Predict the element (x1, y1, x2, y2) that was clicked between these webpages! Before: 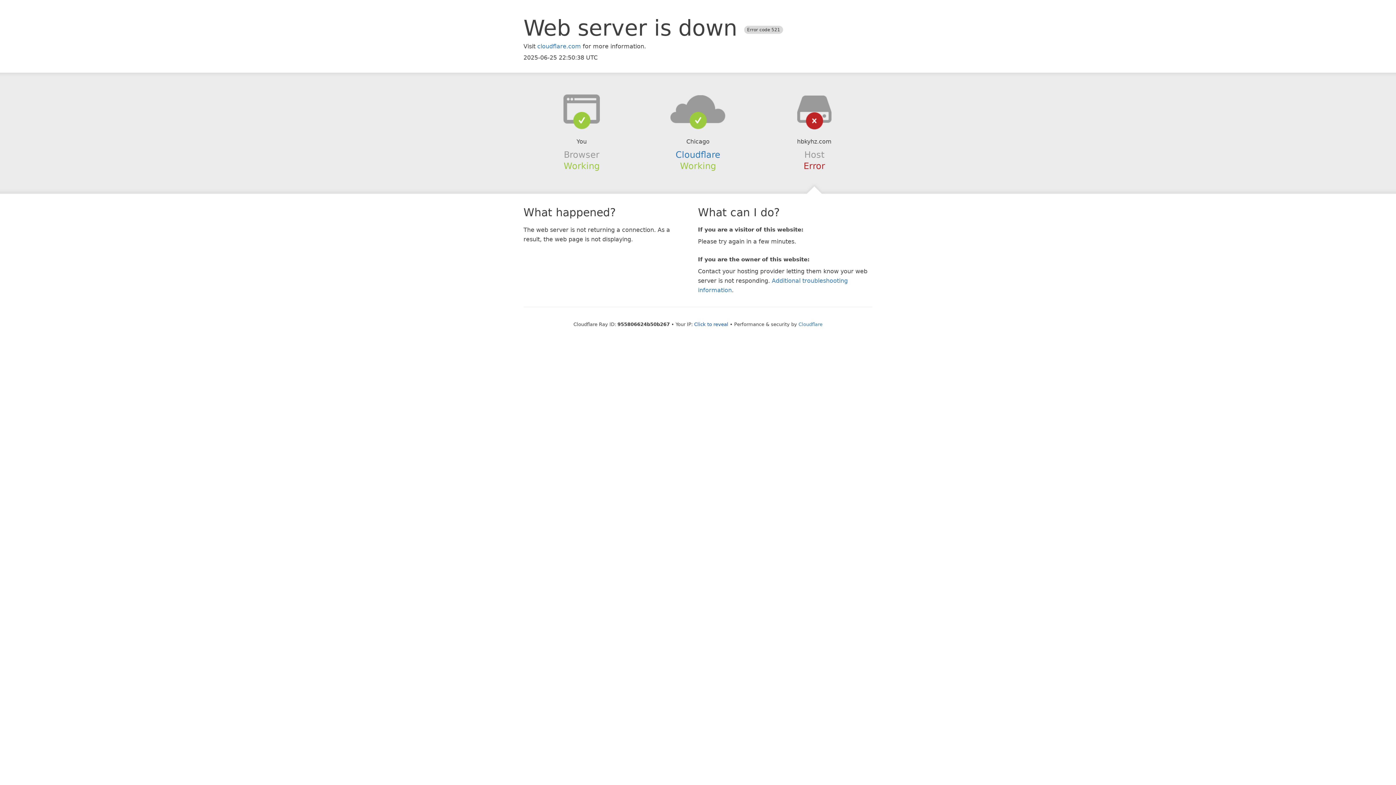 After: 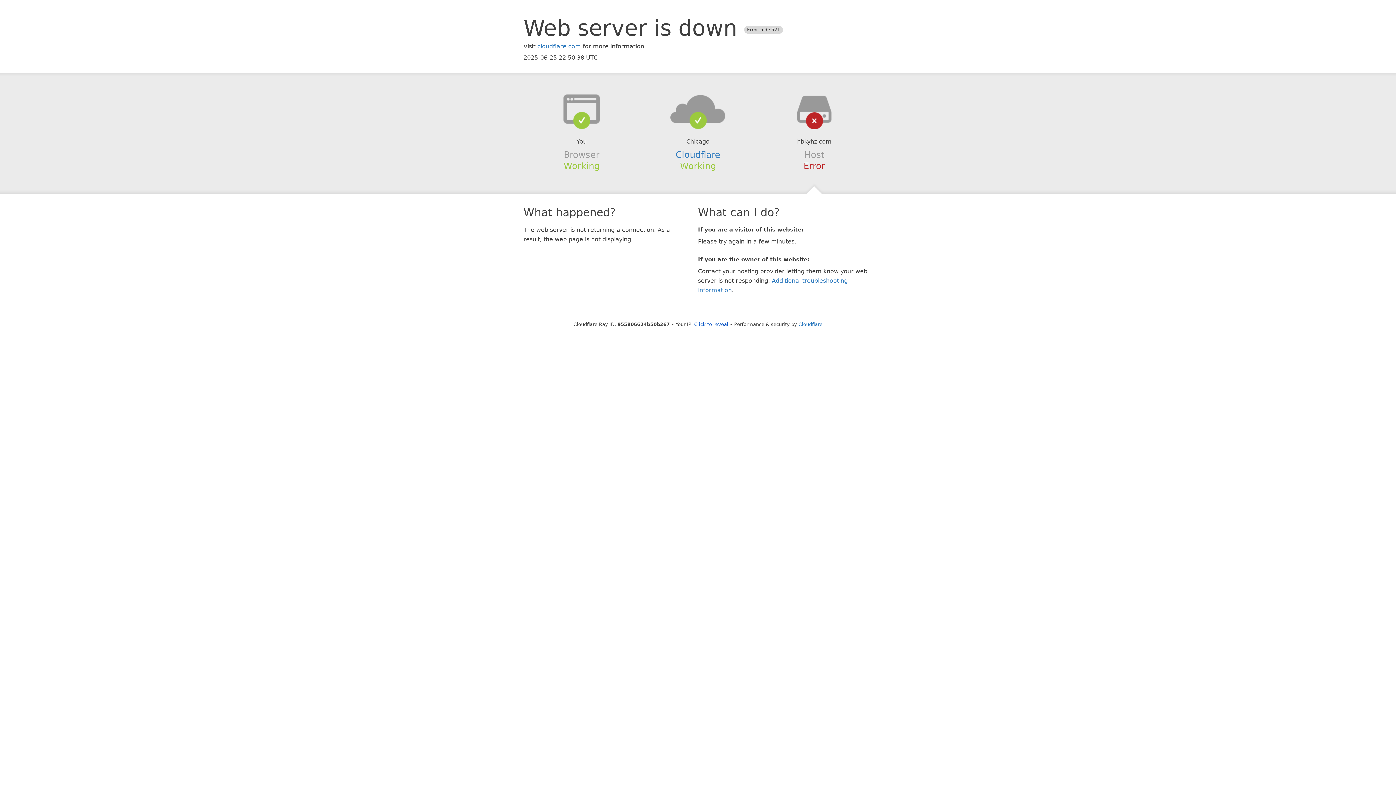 Action: bbox: (639, 94, 756, 123)